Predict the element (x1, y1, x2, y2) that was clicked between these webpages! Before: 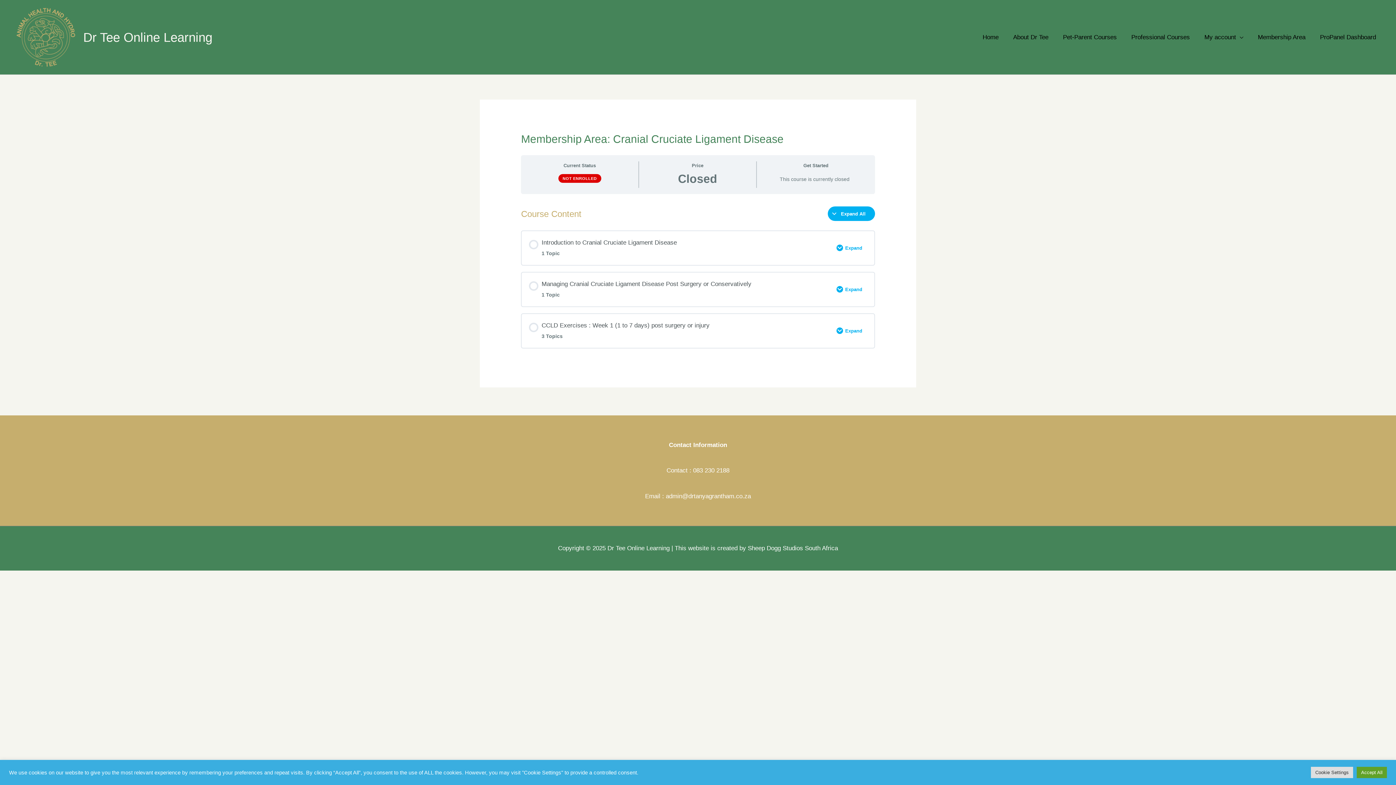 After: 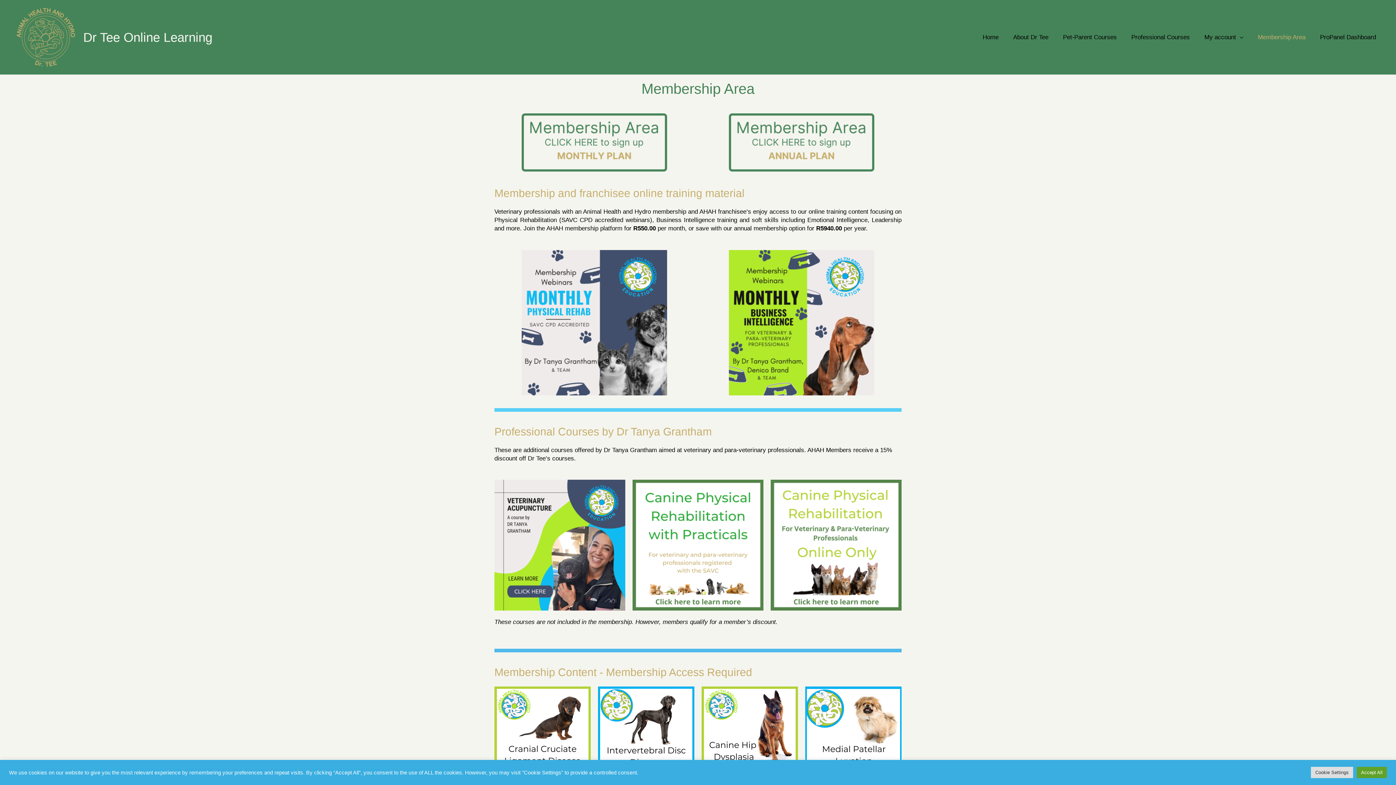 Action: bbox: (1250, 0, 1313, 74) label: Membership Area